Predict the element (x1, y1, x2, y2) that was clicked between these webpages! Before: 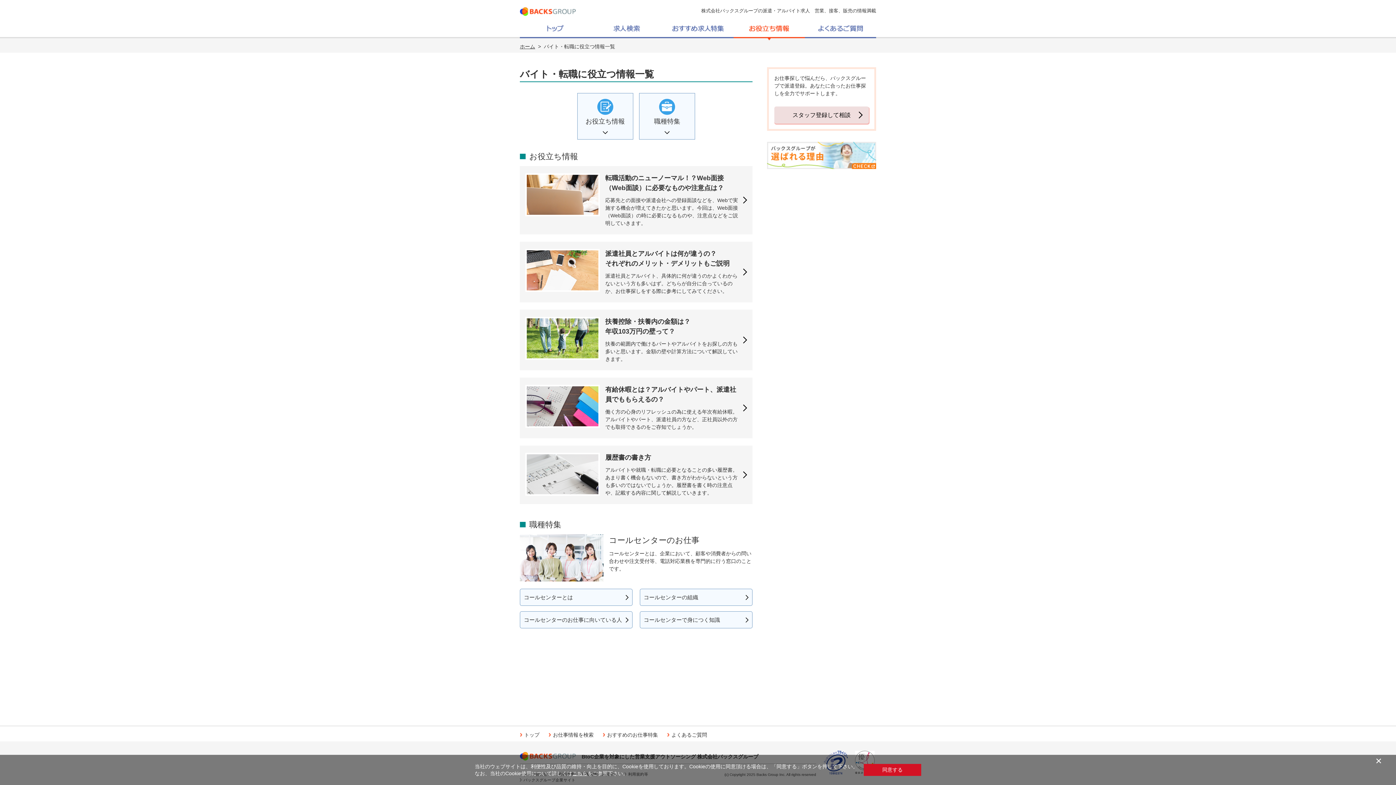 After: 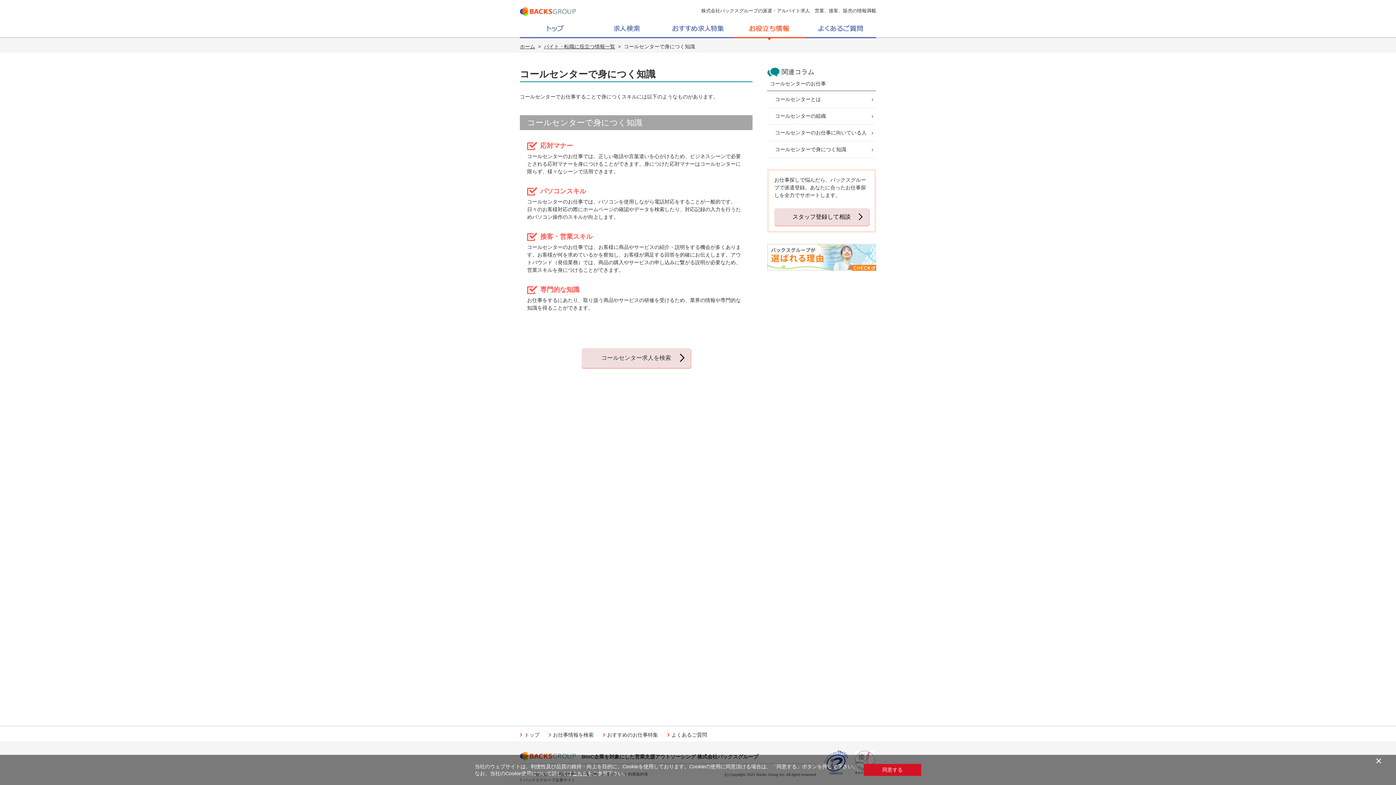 Action: bbox: (639, 611, 752, 628) label: コールセンターで身につく知識